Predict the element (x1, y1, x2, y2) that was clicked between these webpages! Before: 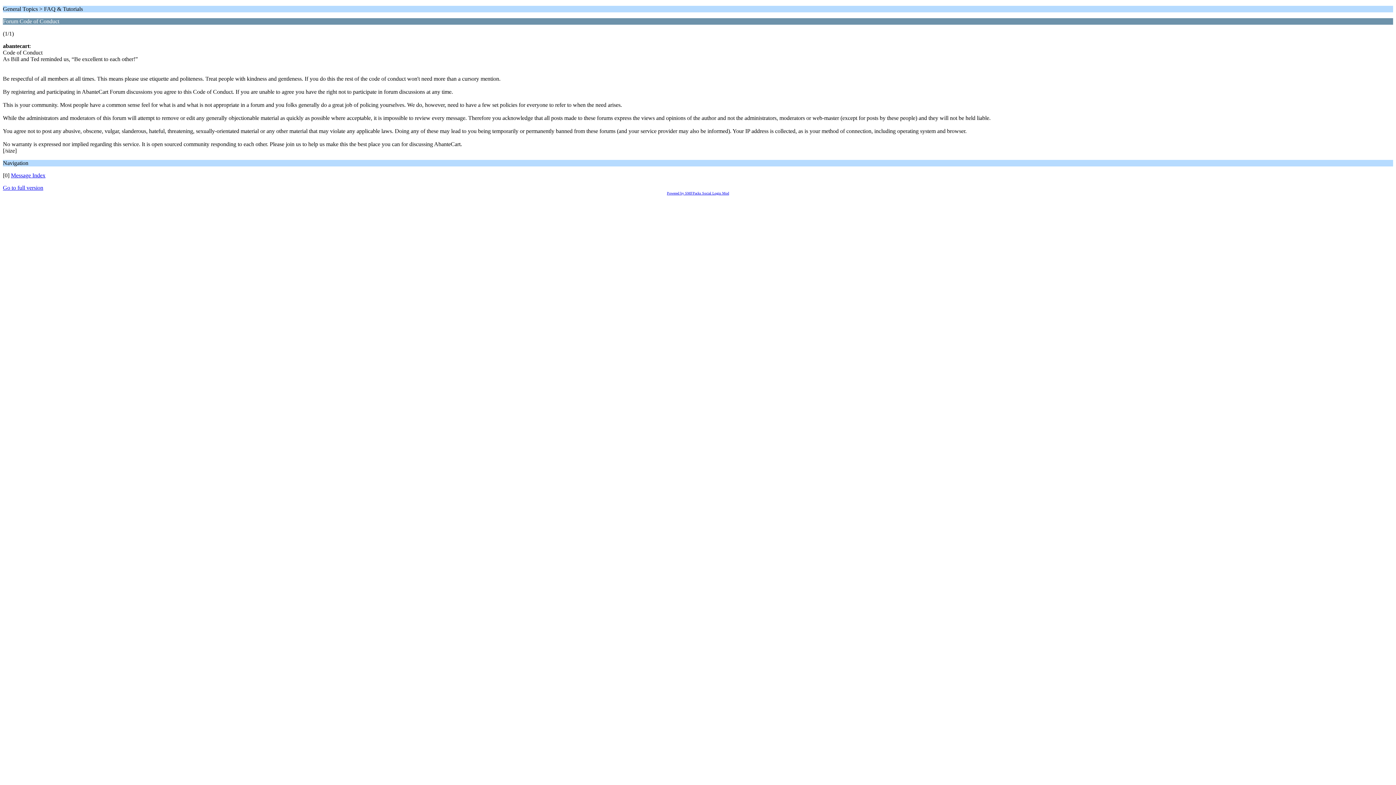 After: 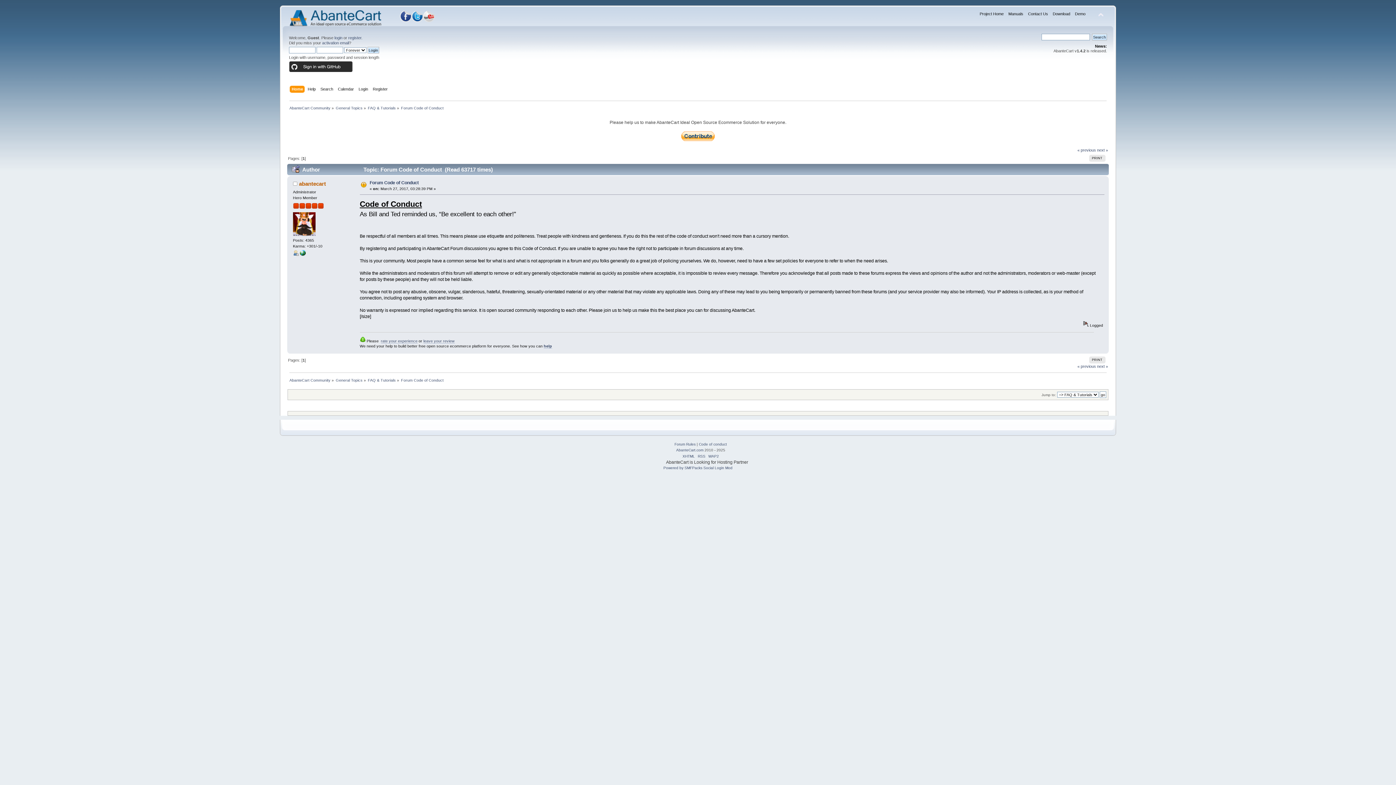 Action: label: Go to full version bbox: (2, 184, 43, 190)